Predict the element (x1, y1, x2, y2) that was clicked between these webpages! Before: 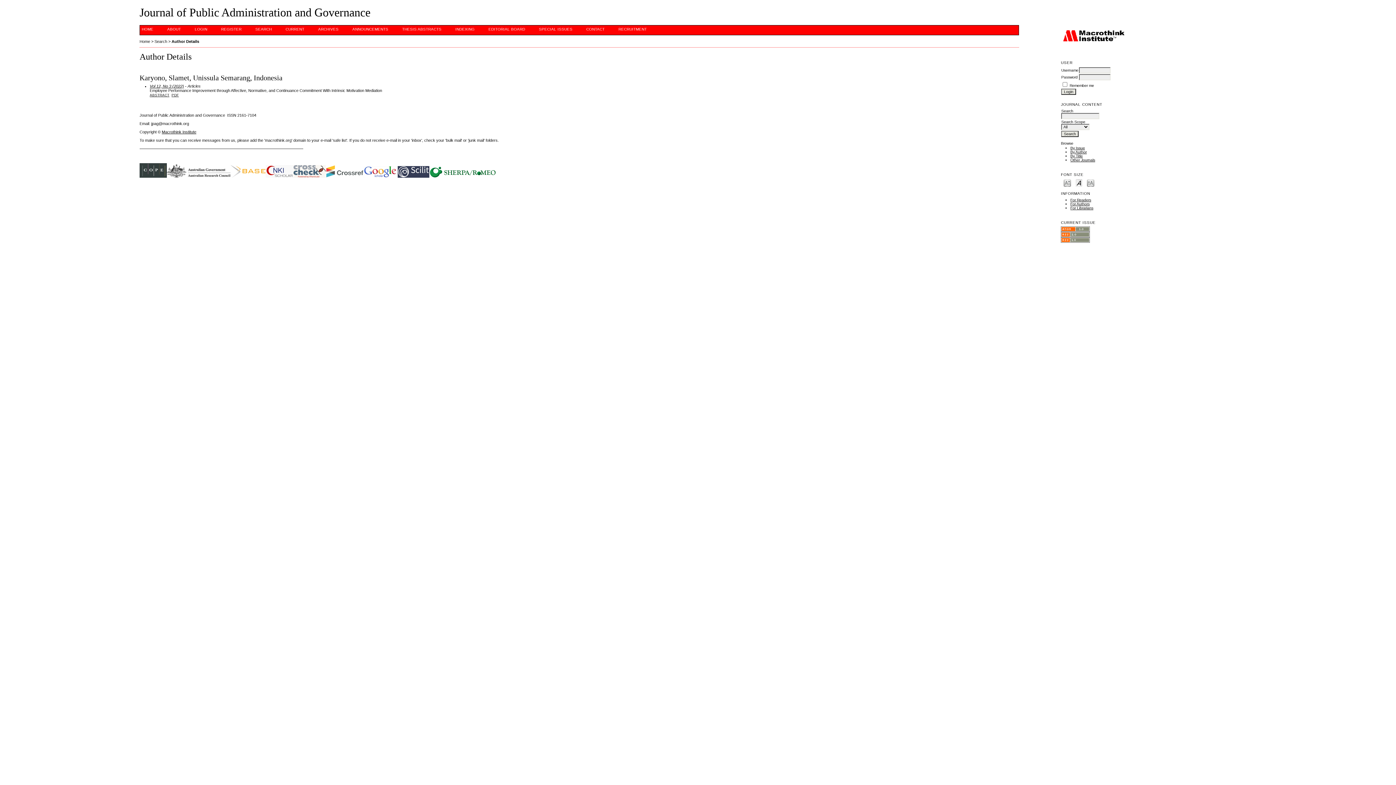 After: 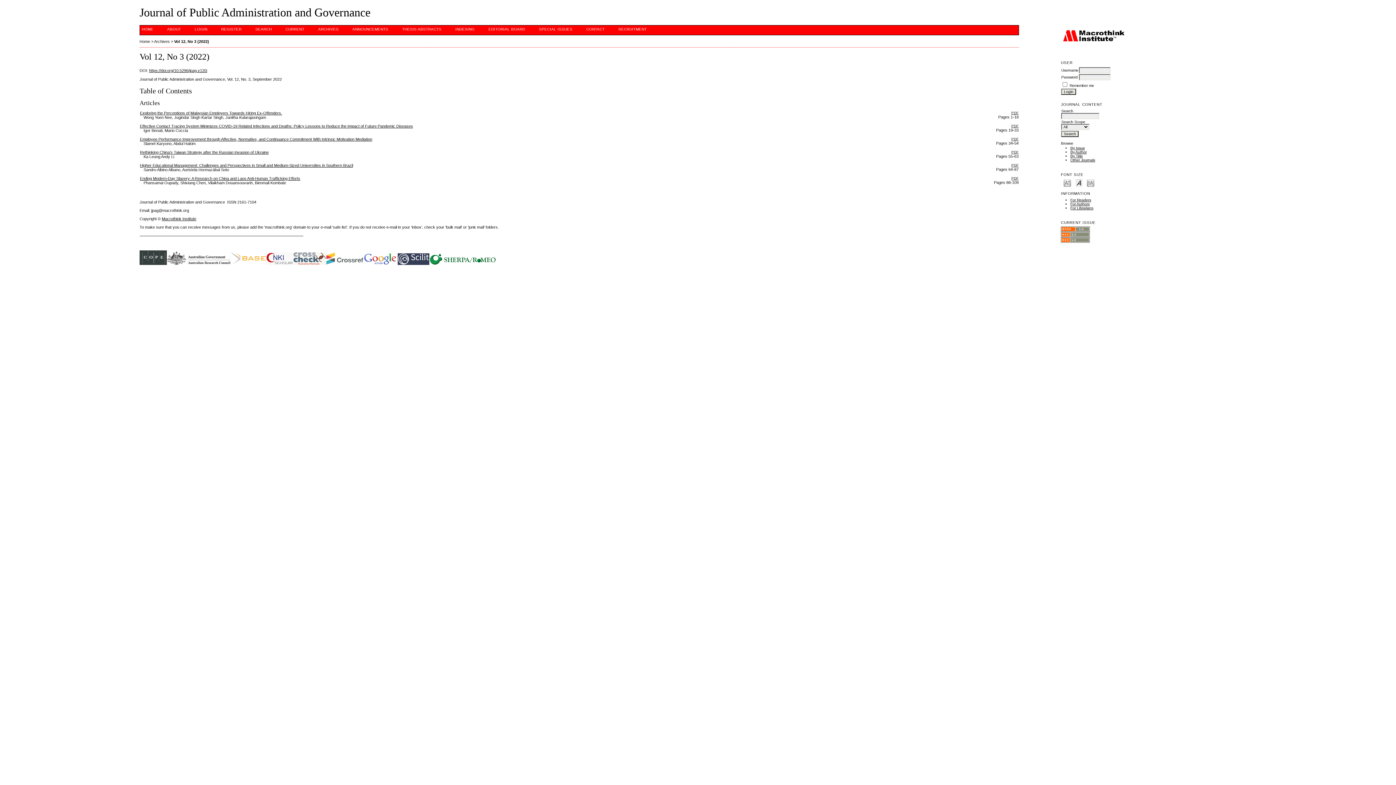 Action: label: Vol 12, No 3 (2022) bbox: (149, 83, 184, 88)